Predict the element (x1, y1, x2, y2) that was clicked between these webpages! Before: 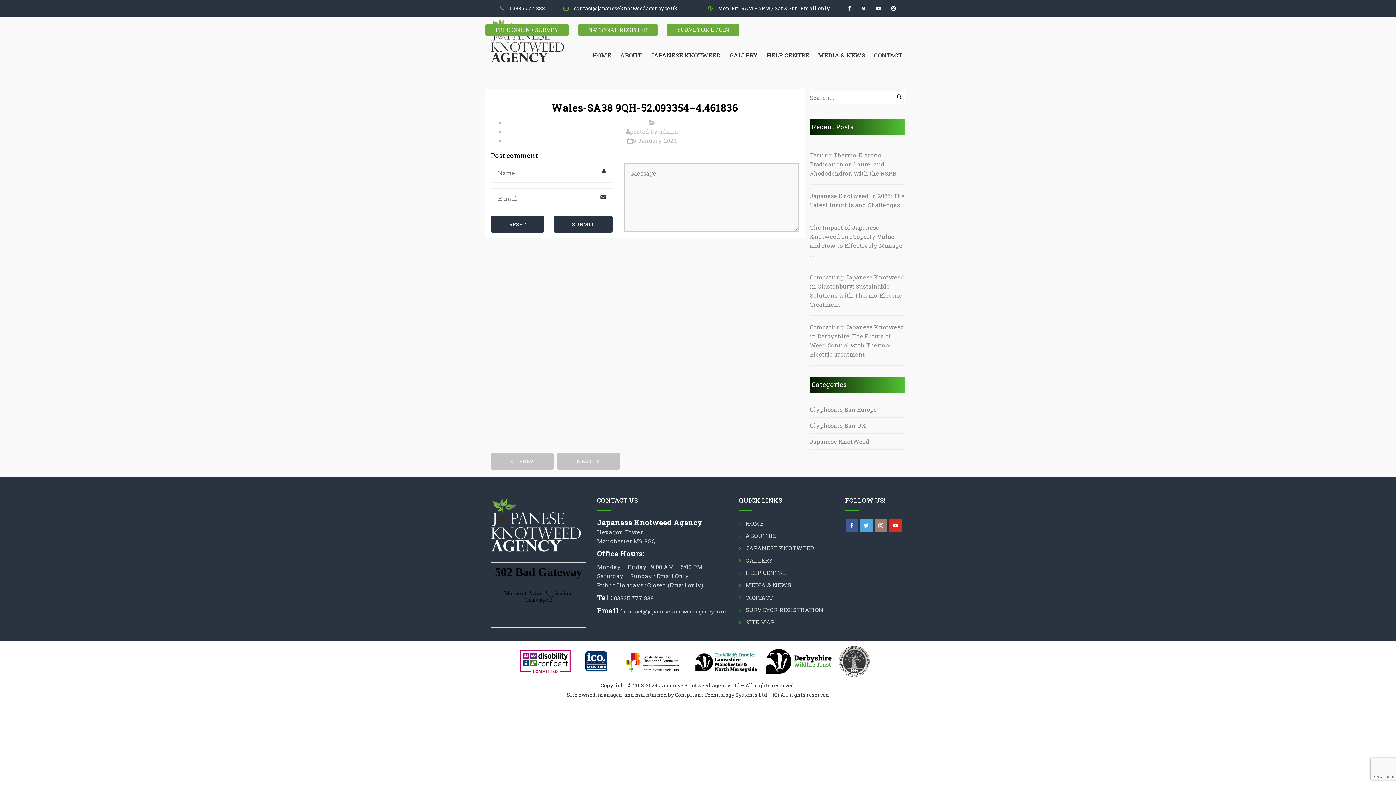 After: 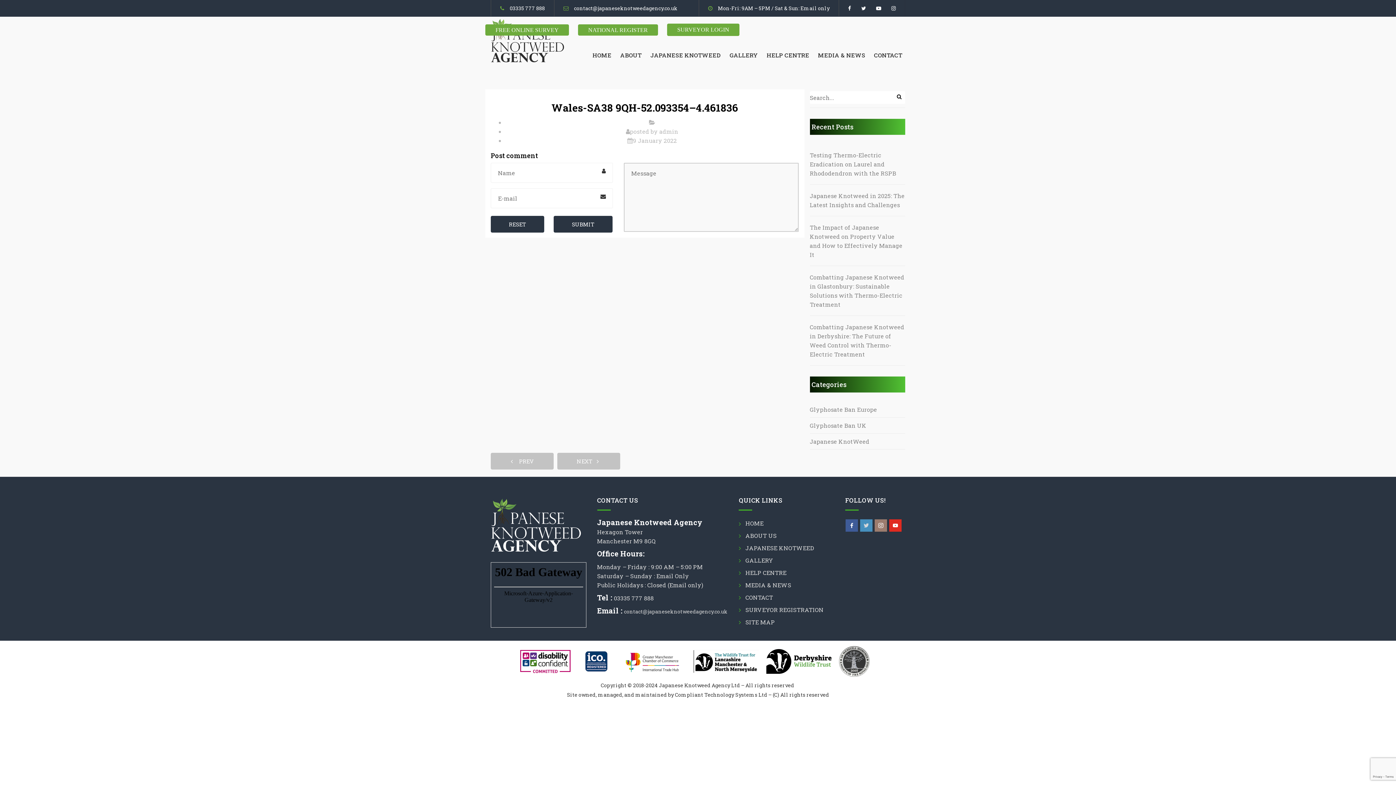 Action: bbox: (860, 520, 872, 528)